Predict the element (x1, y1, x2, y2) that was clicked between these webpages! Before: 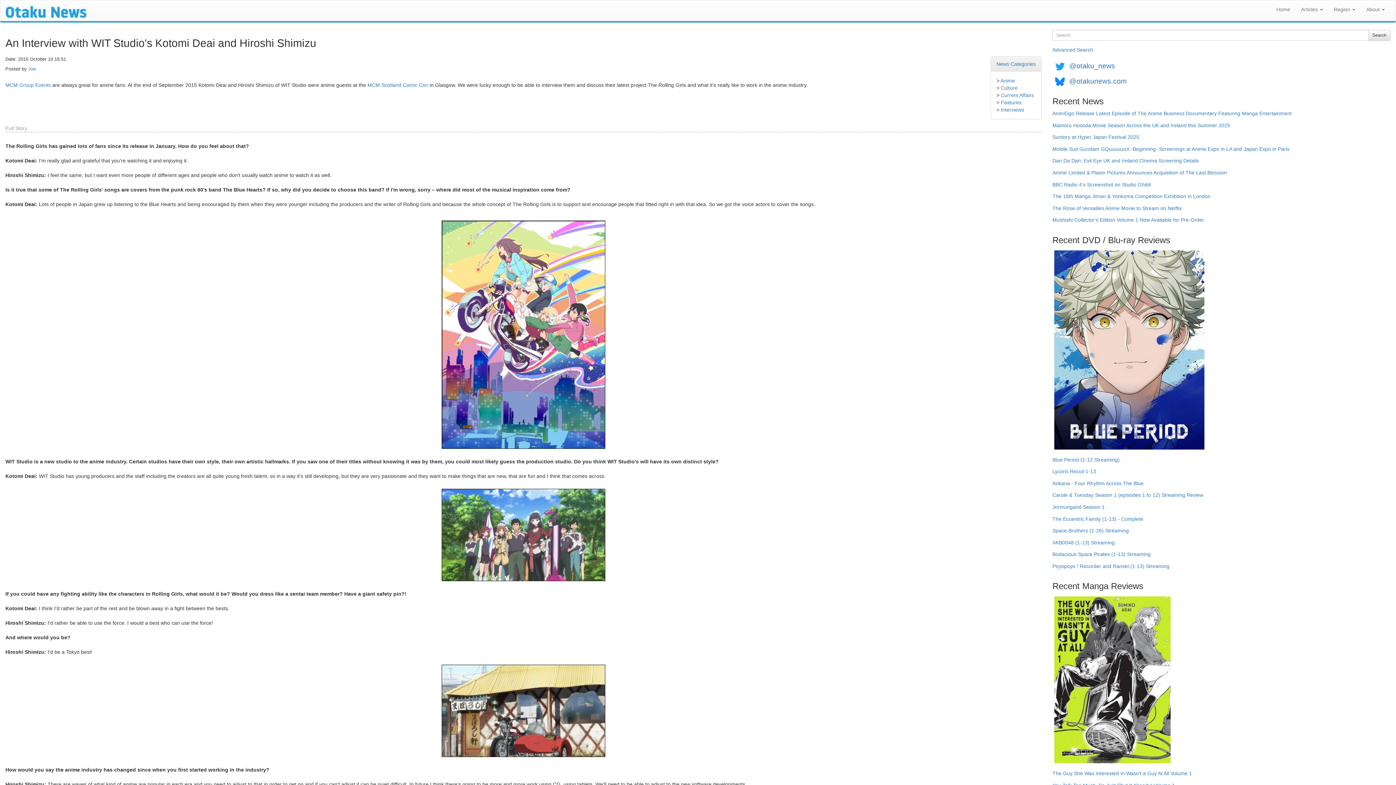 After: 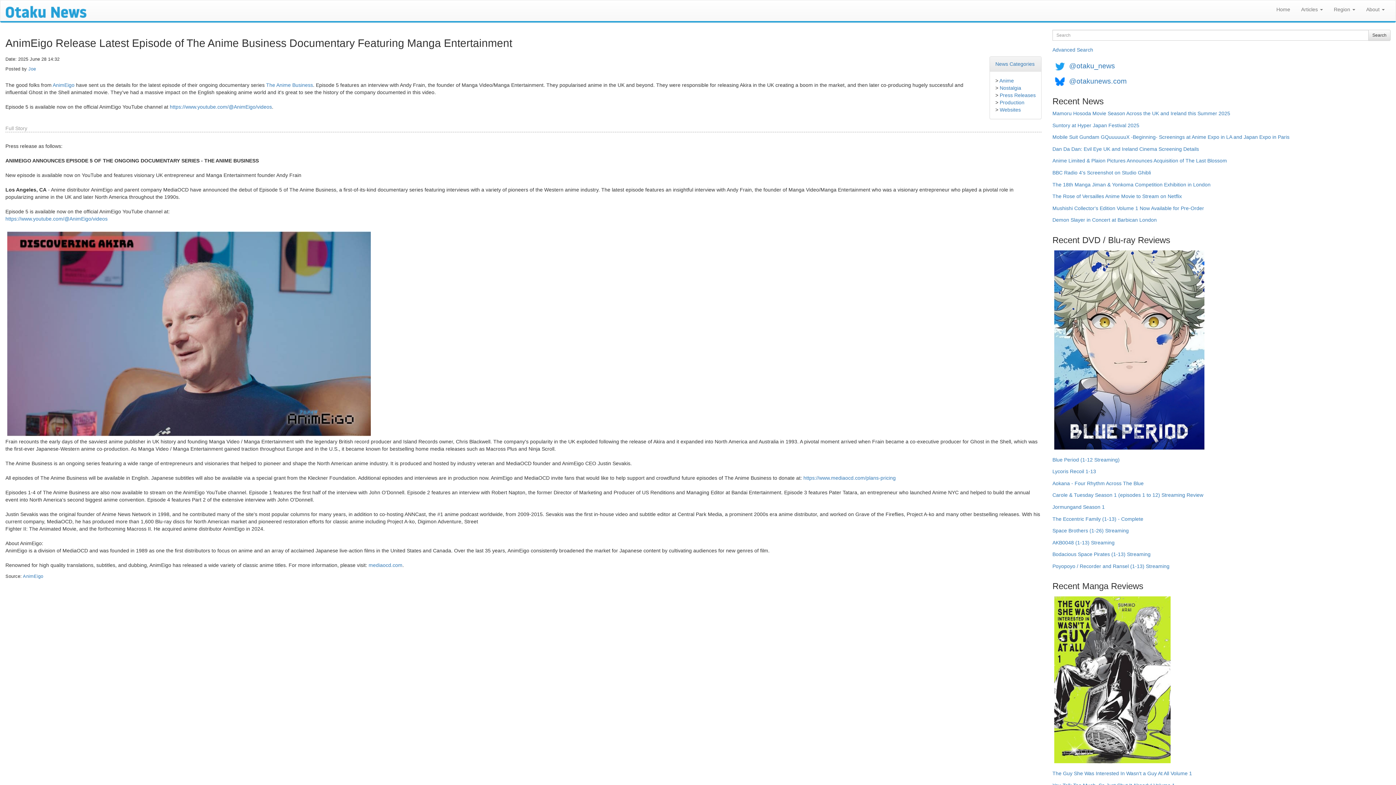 Action: bbox: (1052, 109, 1292, 121) label: AnimEigo Release Latest Episode of The Anime Business Documentary Featuring Manga Entertainment